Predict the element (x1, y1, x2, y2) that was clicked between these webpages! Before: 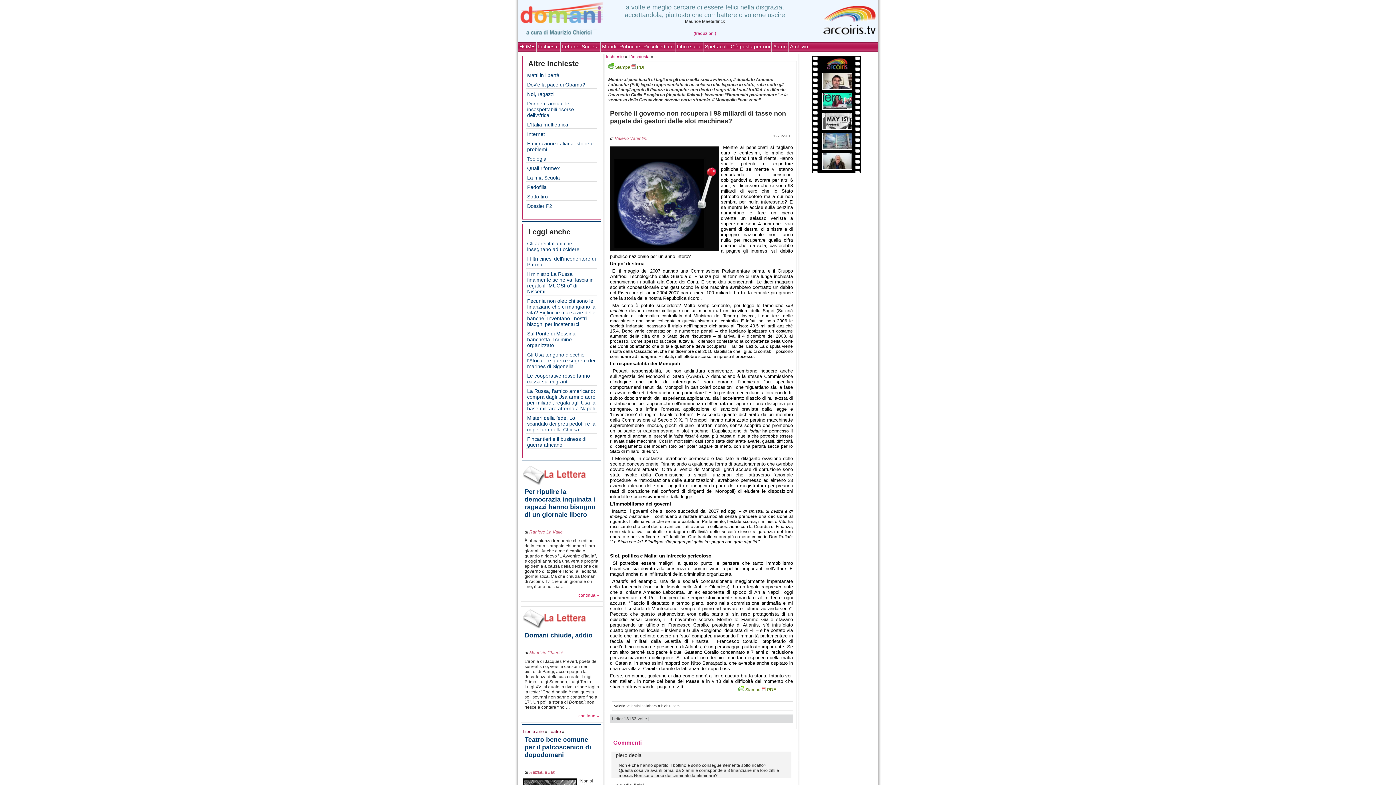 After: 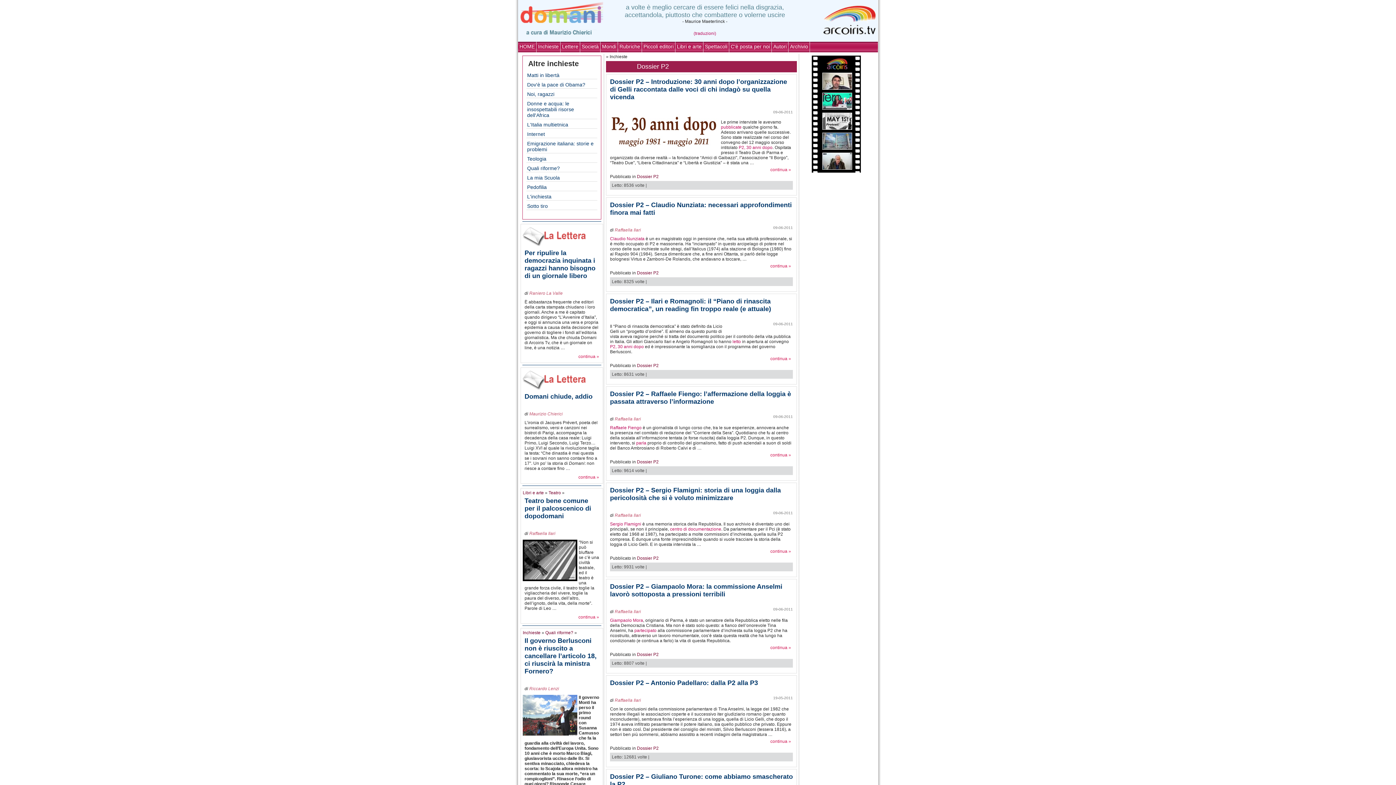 Action: bbox: (527, 203, 552, 209) label: Dossier P2